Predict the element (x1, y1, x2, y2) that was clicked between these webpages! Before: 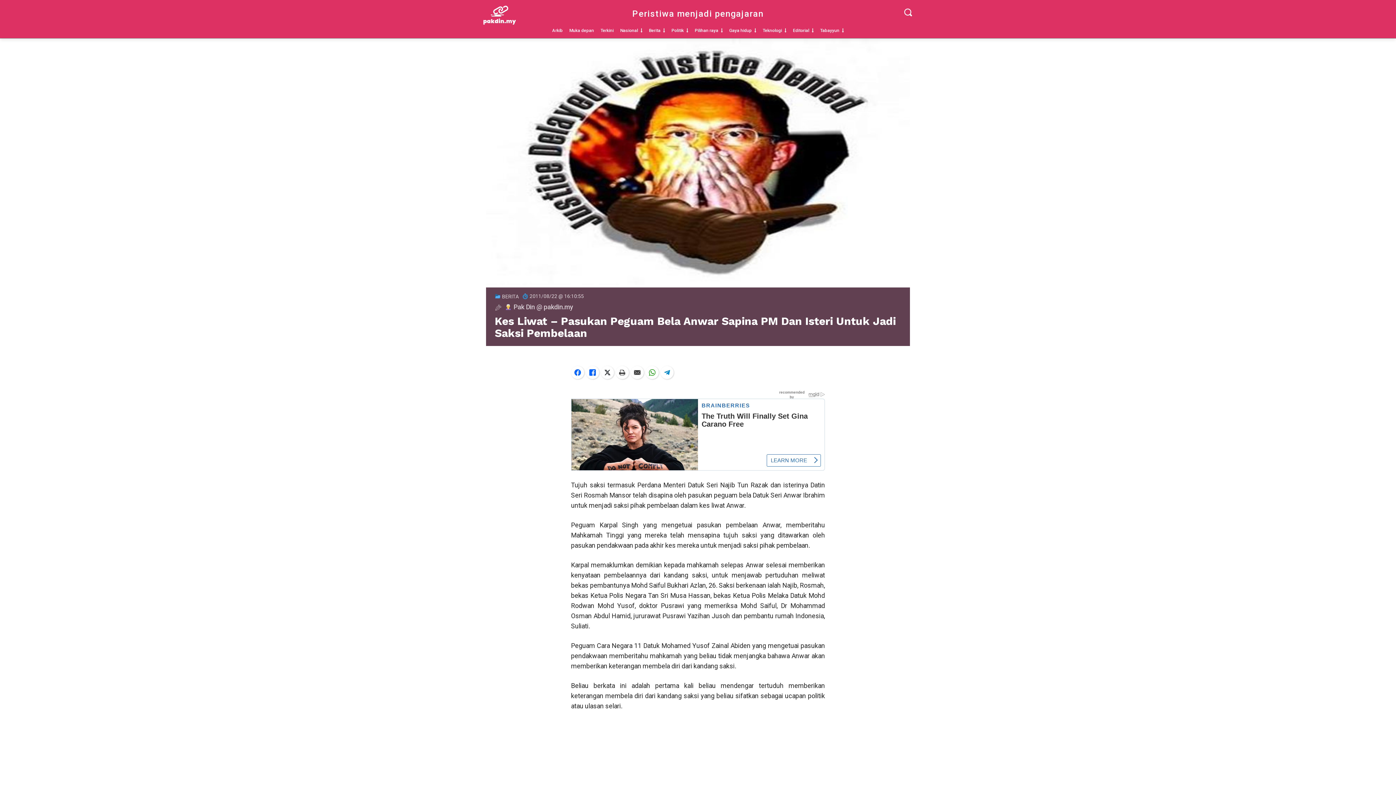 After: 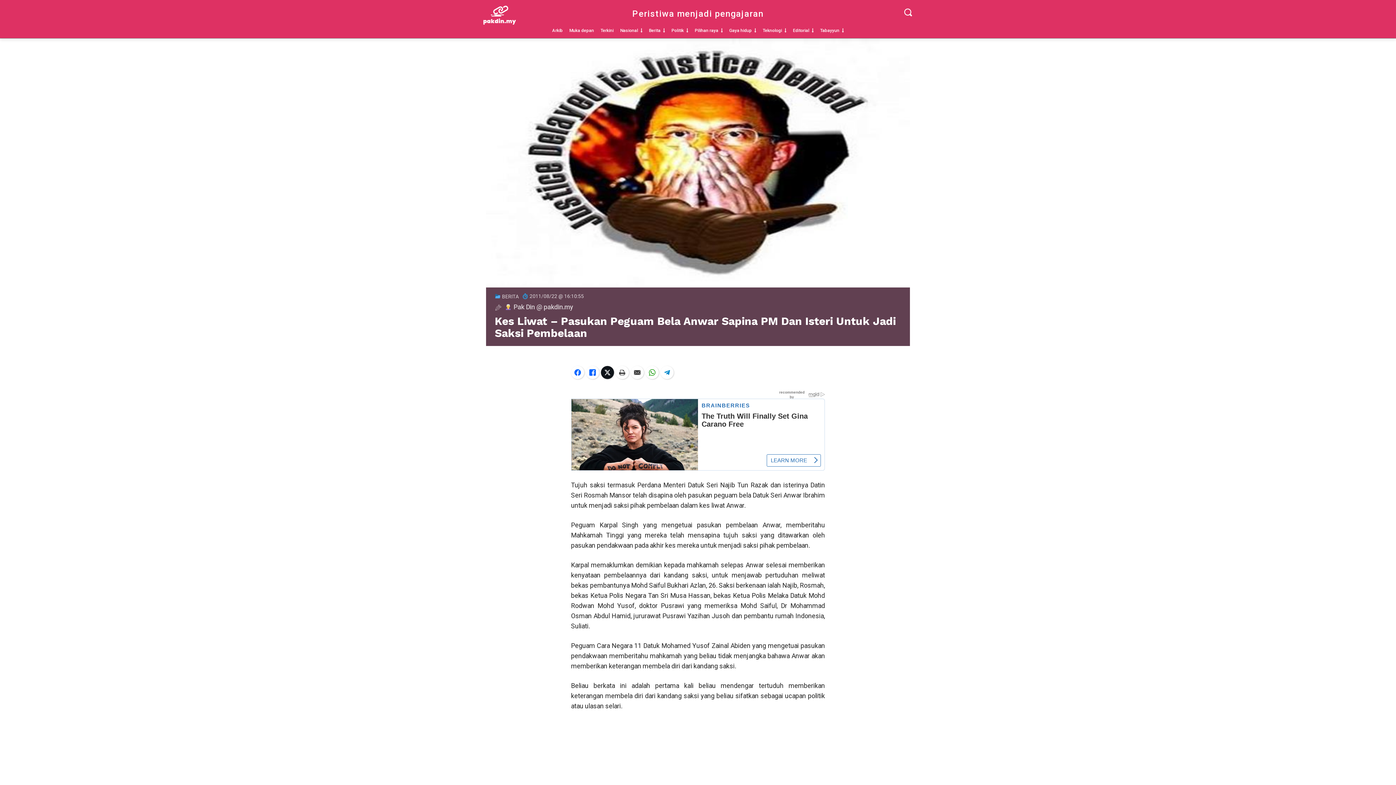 Action: bbox: (601, 366, 614, 379)